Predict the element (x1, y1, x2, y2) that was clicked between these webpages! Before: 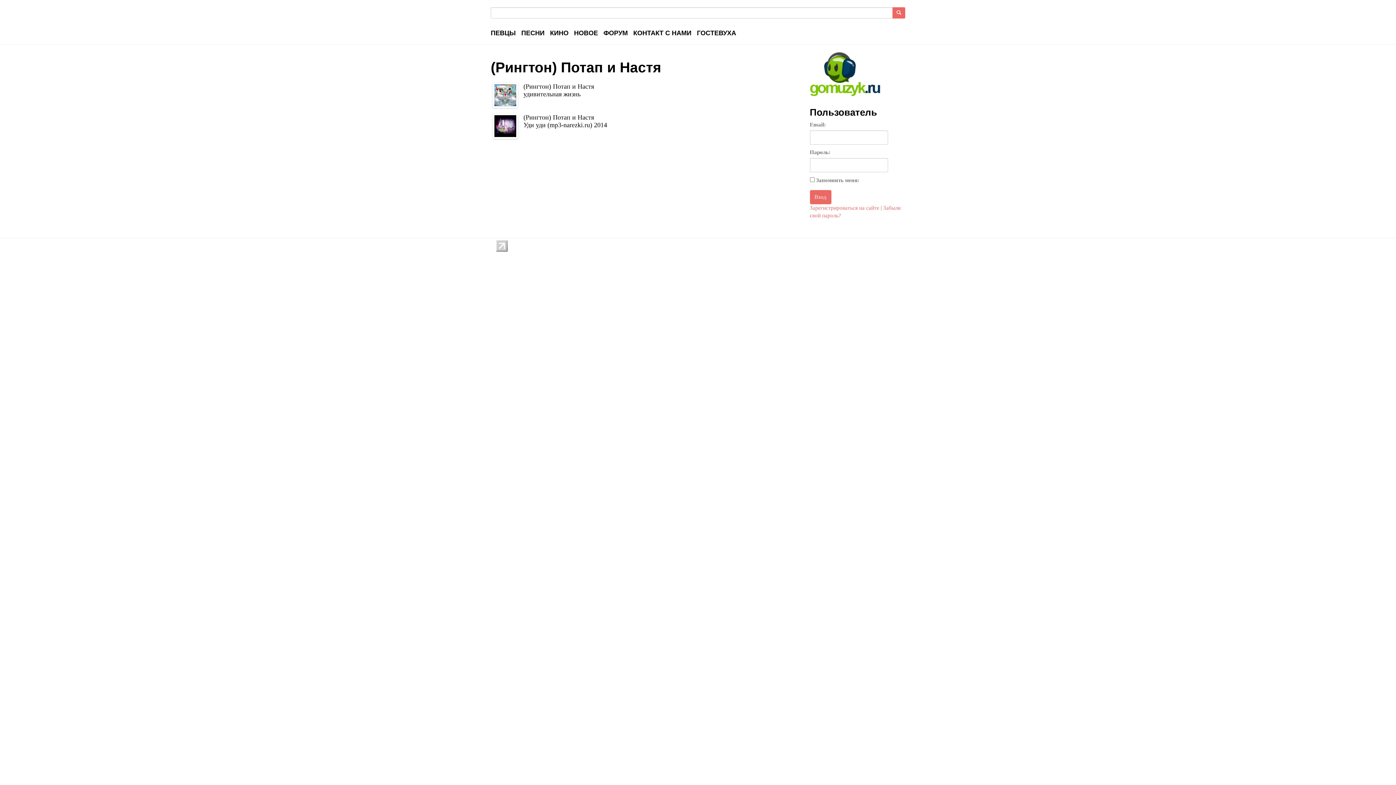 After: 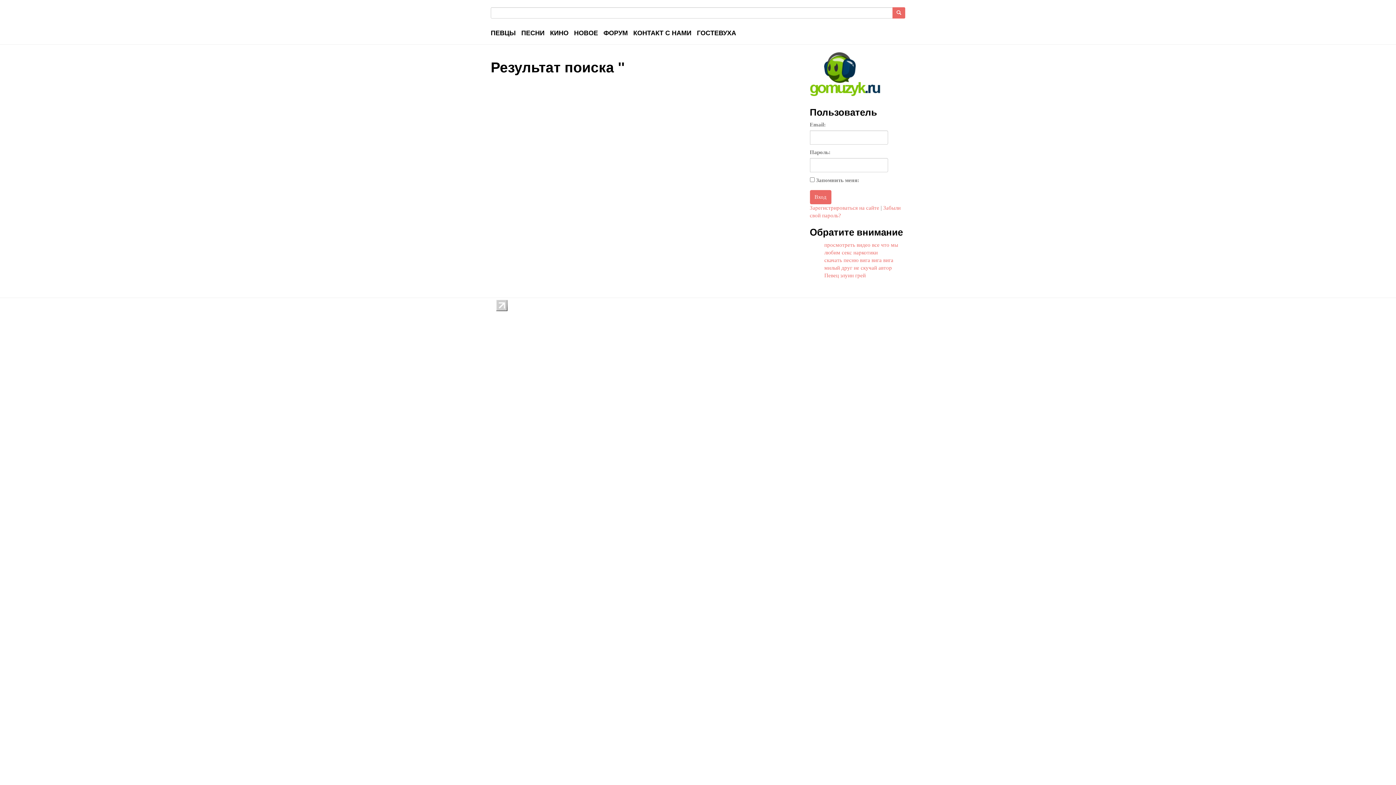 Action: bbox: (892, 7, 905, 18)